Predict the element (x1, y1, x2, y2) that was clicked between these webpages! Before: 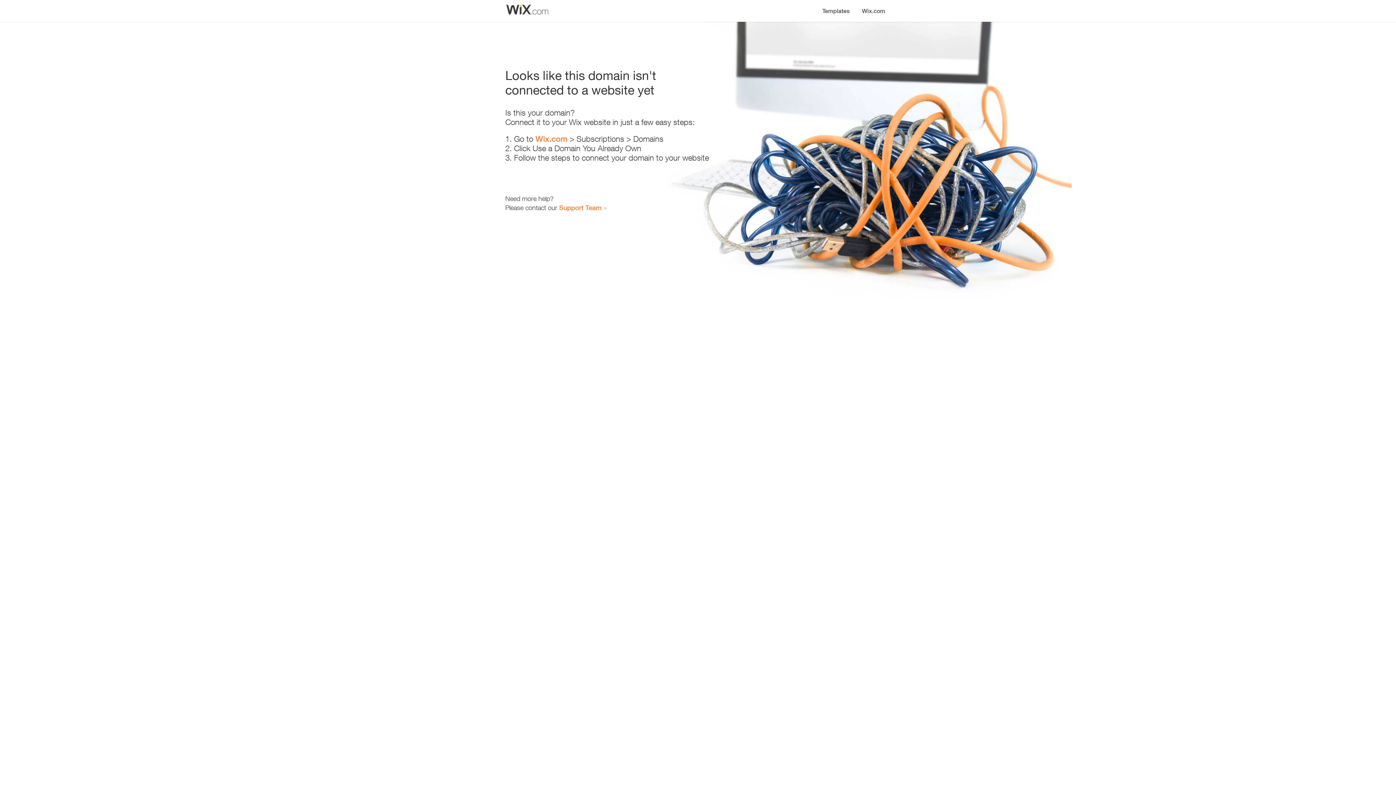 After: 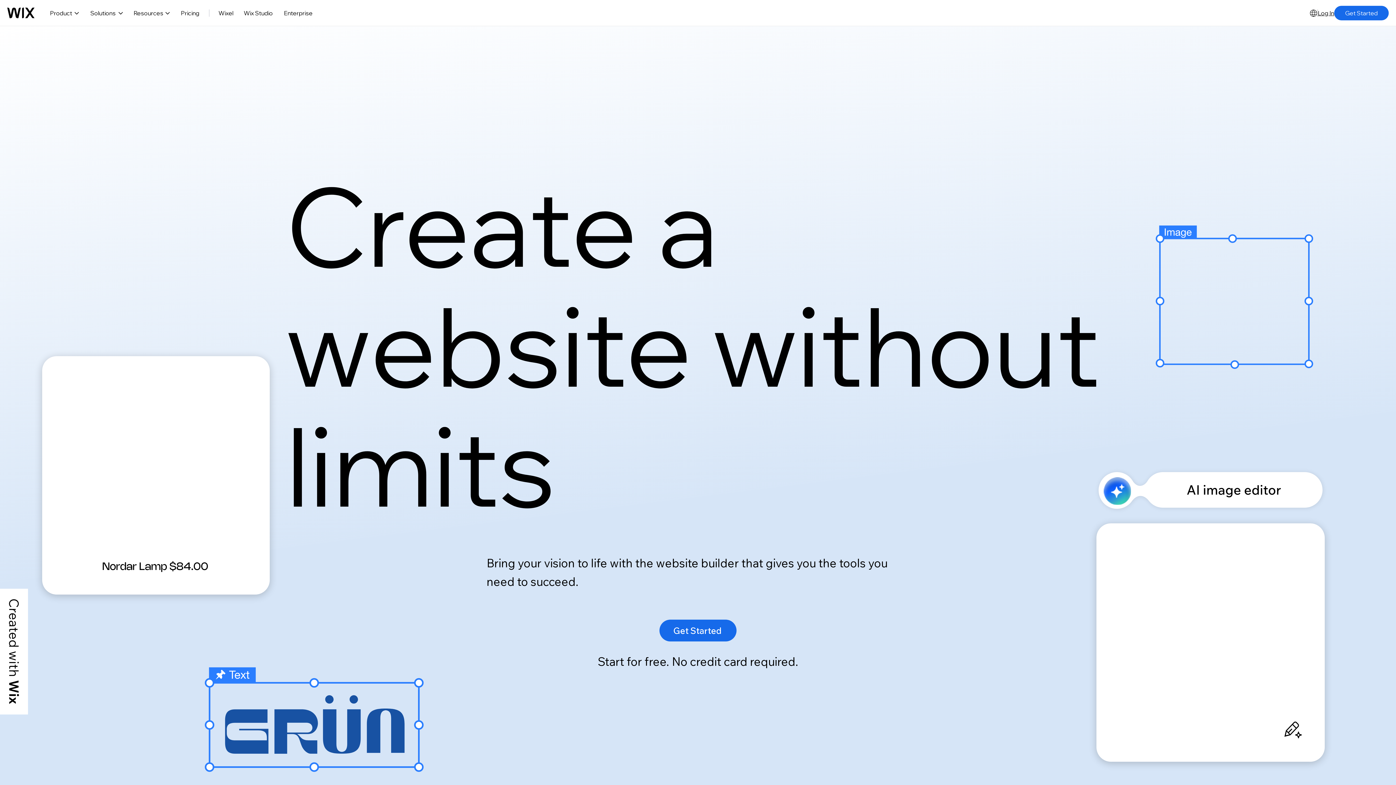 Action: bbox: (535, 134, 567, 143) label: Wix.com